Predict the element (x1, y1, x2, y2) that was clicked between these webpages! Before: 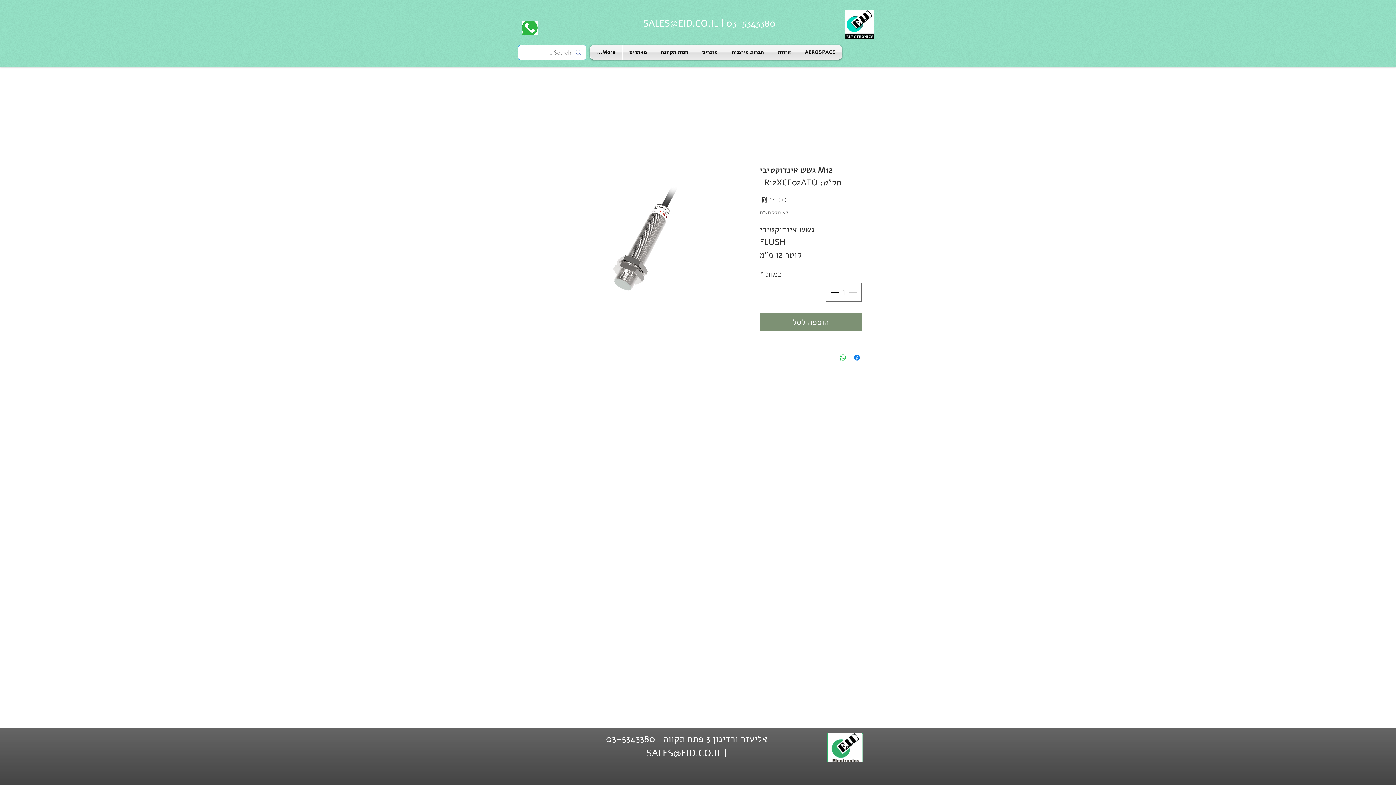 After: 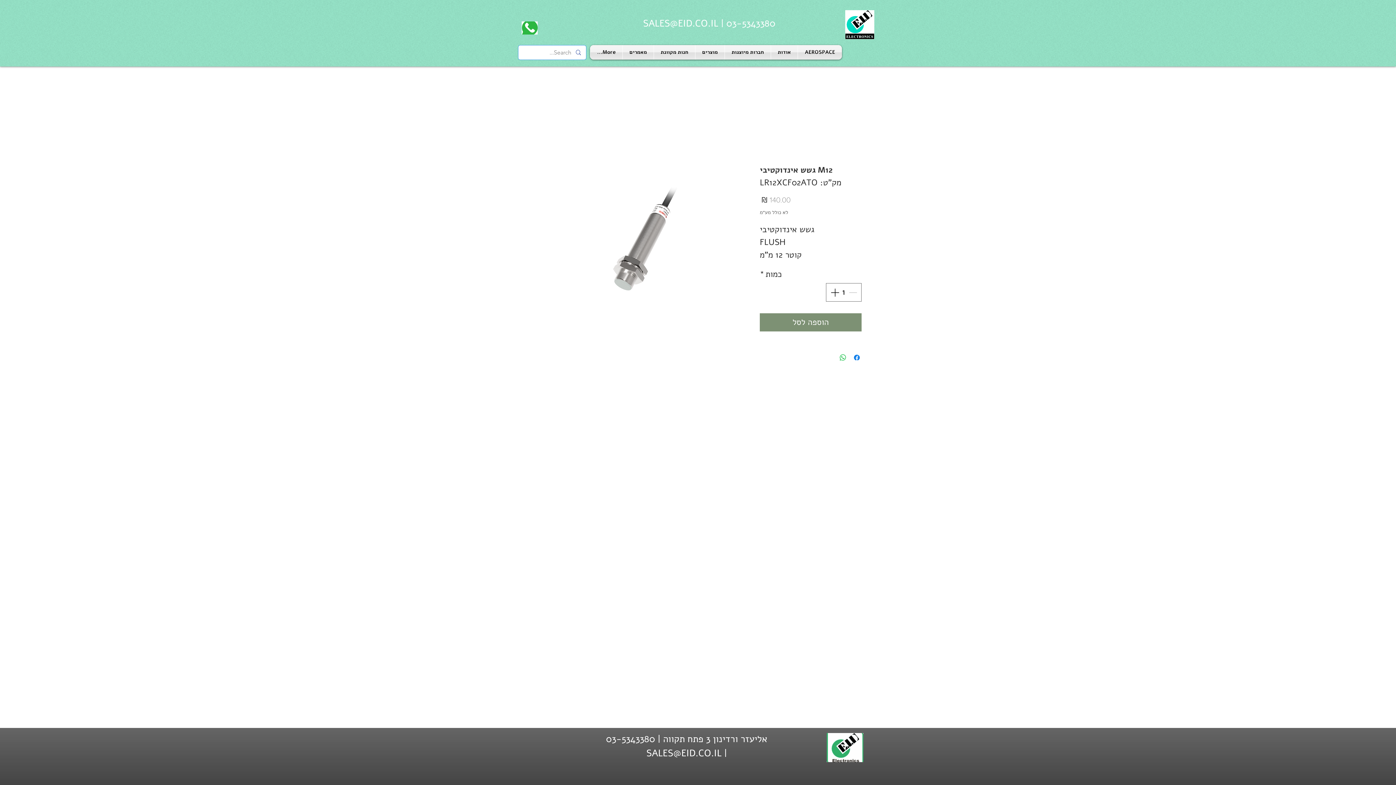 Action: bbox: (521, 21, 537, 34)